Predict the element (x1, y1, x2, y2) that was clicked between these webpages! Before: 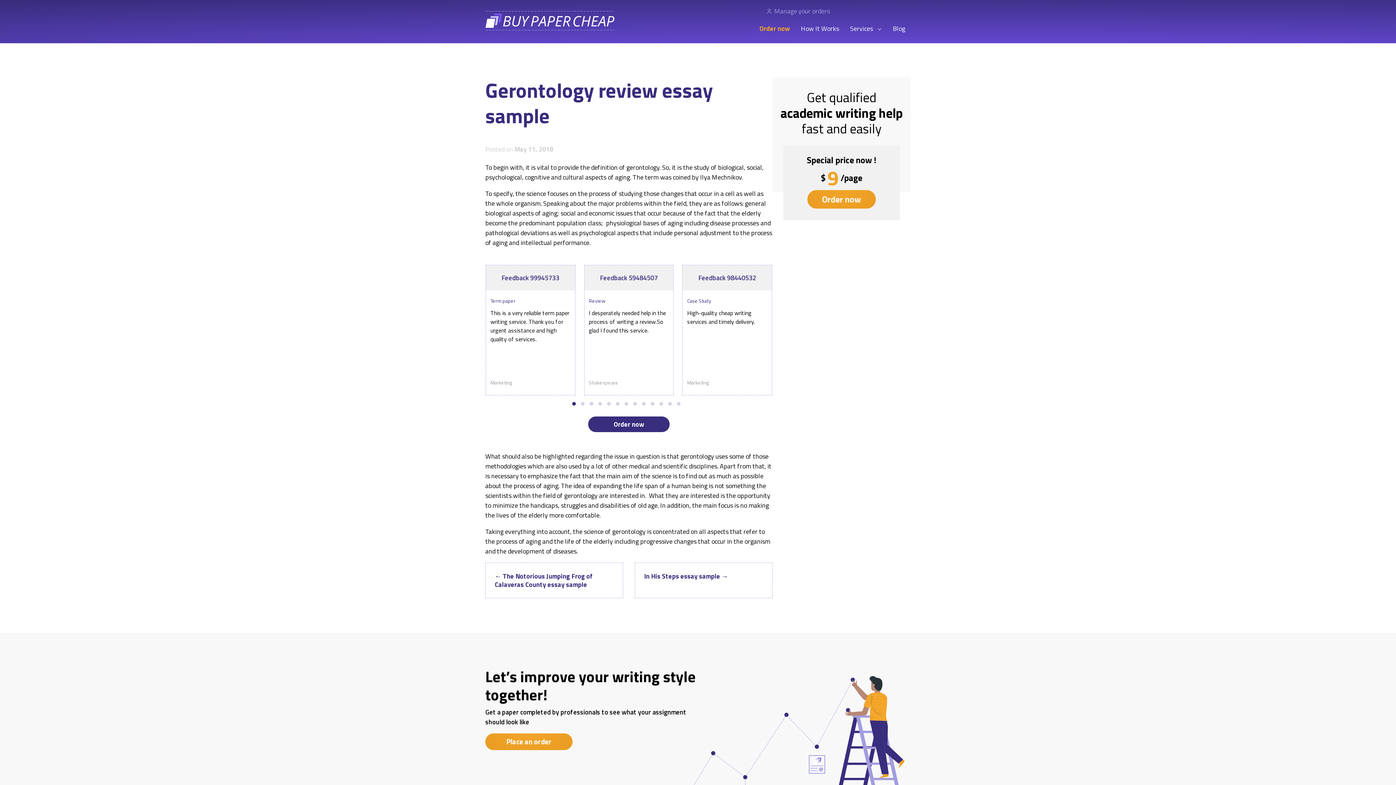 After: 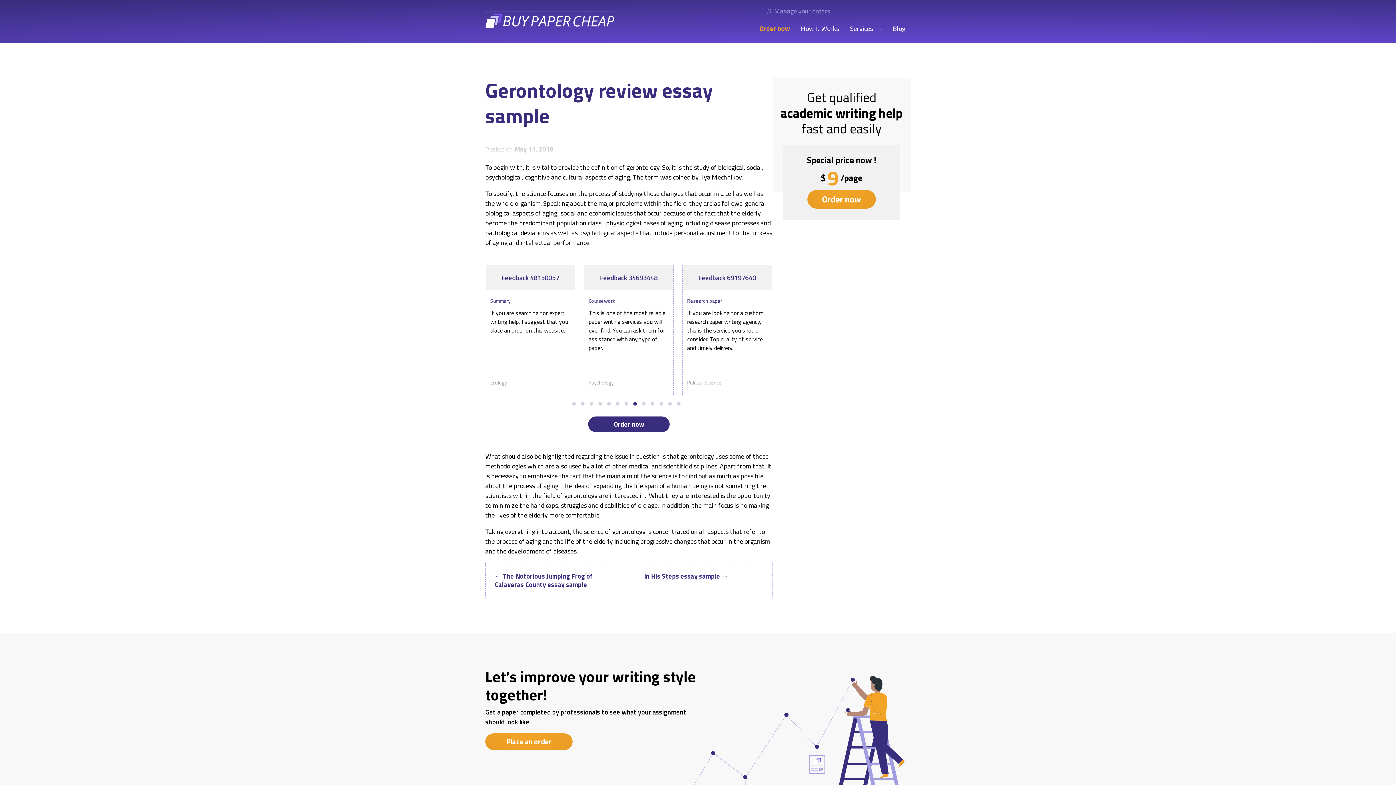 Action: label: Carousel Page 8 bbox: (633, 402, 637, 405)